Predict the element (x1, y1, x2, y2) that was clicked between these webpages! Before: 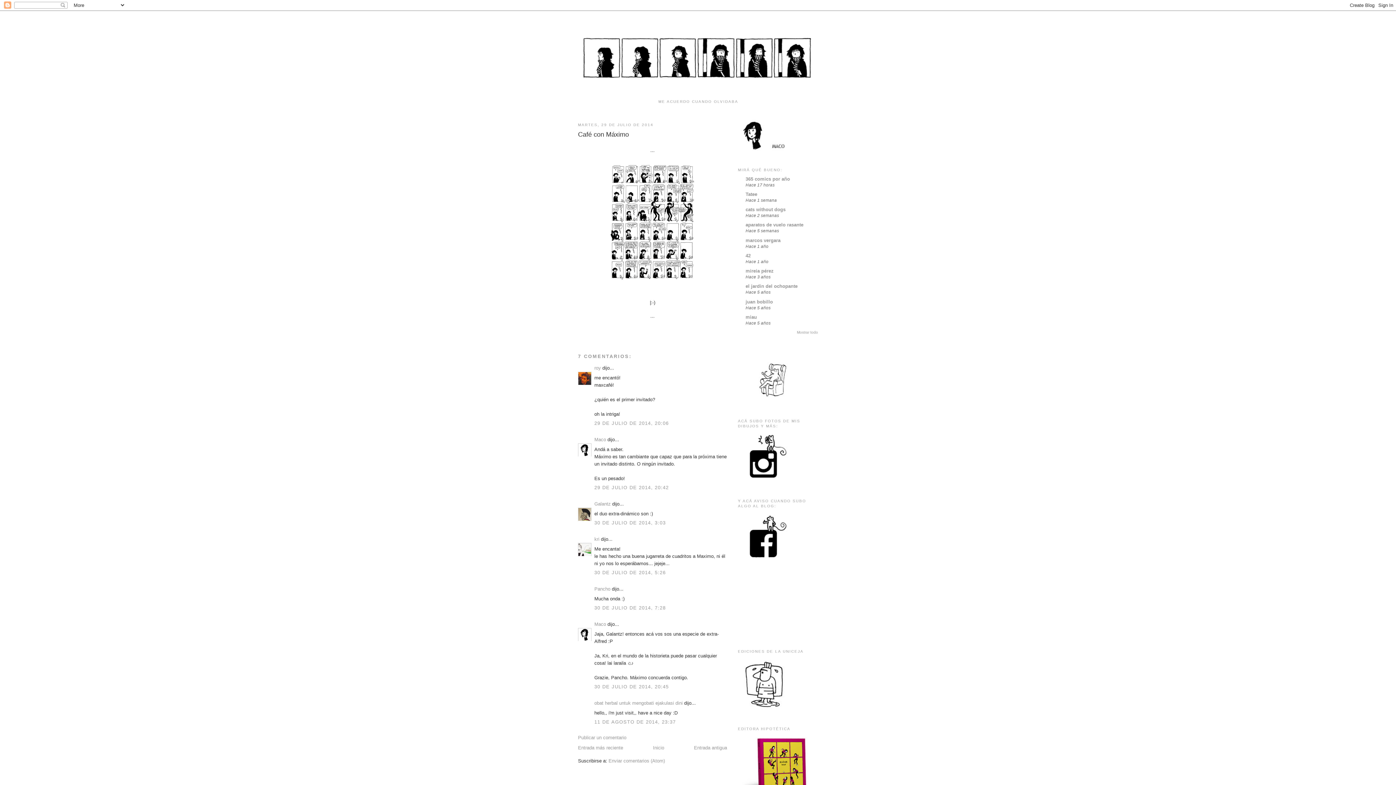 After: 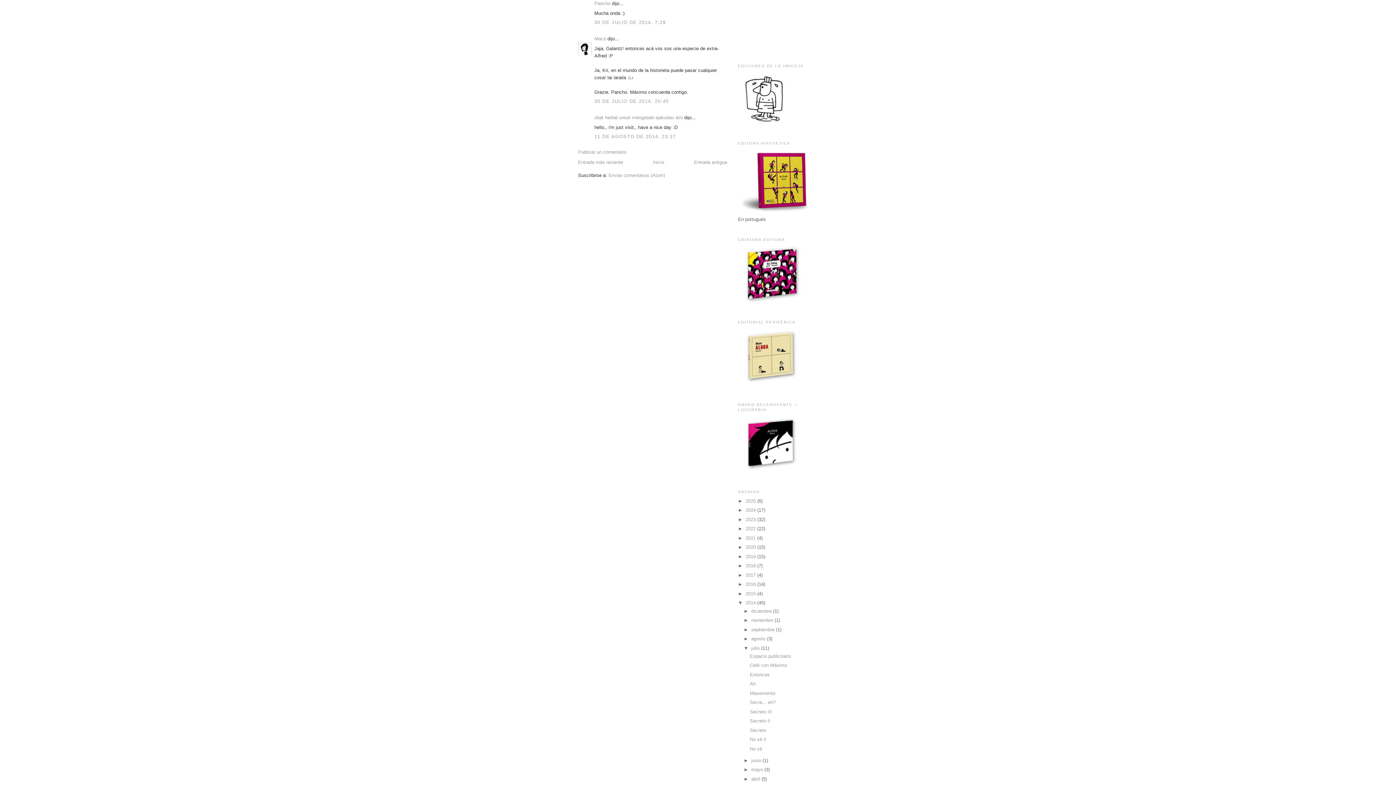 Action: label: 30 DE JULIO DE 2014, 7:28 bbox: (594, 605, 666, 611)